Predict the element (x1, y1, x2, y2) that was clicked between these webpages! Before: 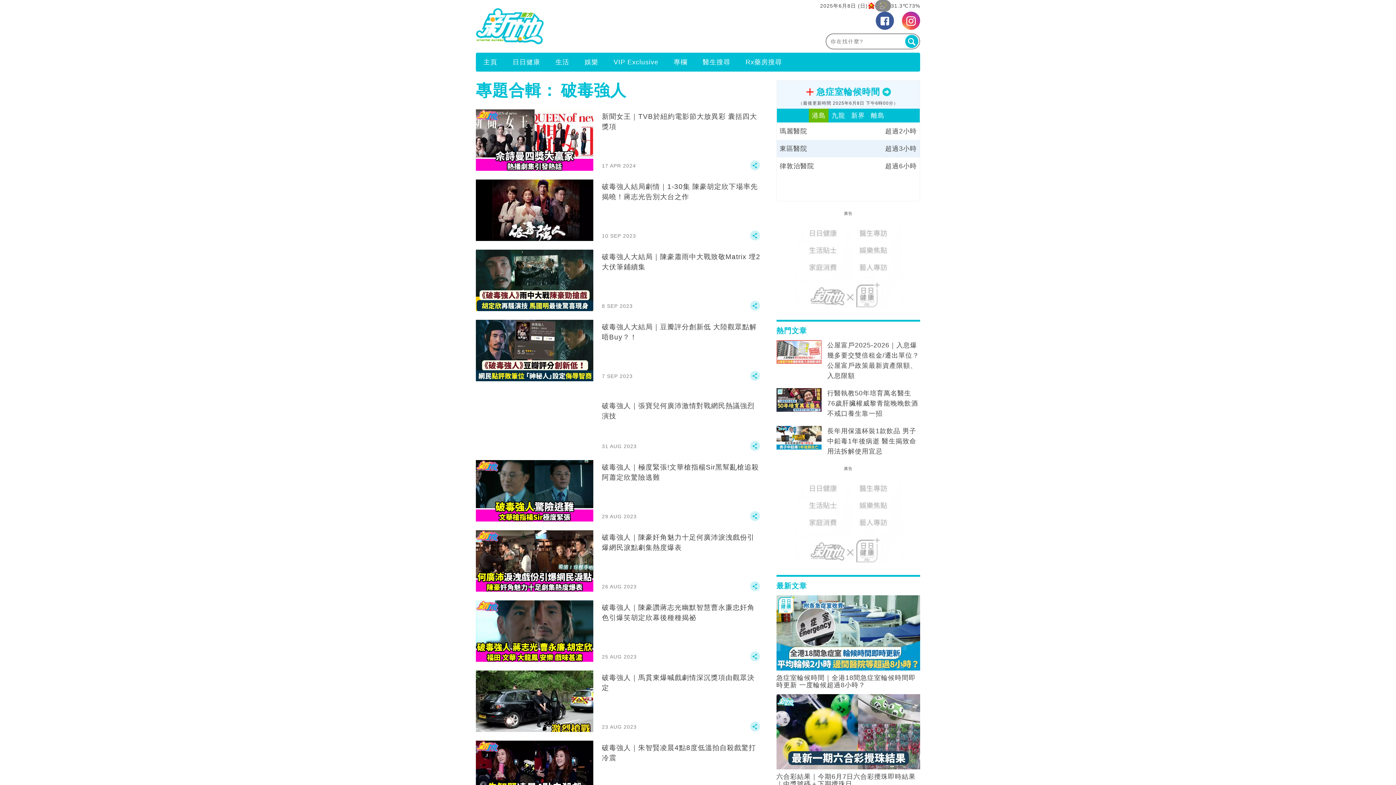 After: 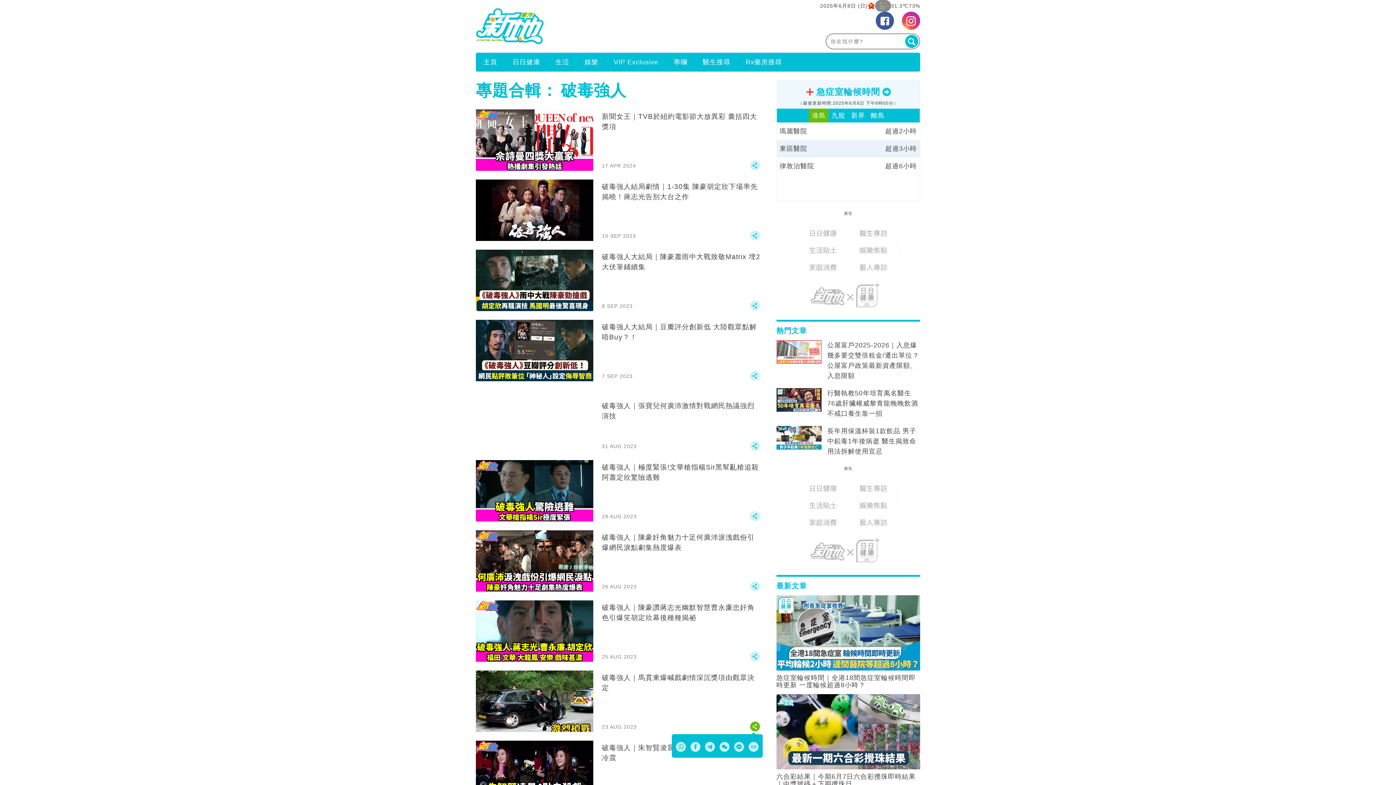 Action: bbox: (749, 726, 760, 733)